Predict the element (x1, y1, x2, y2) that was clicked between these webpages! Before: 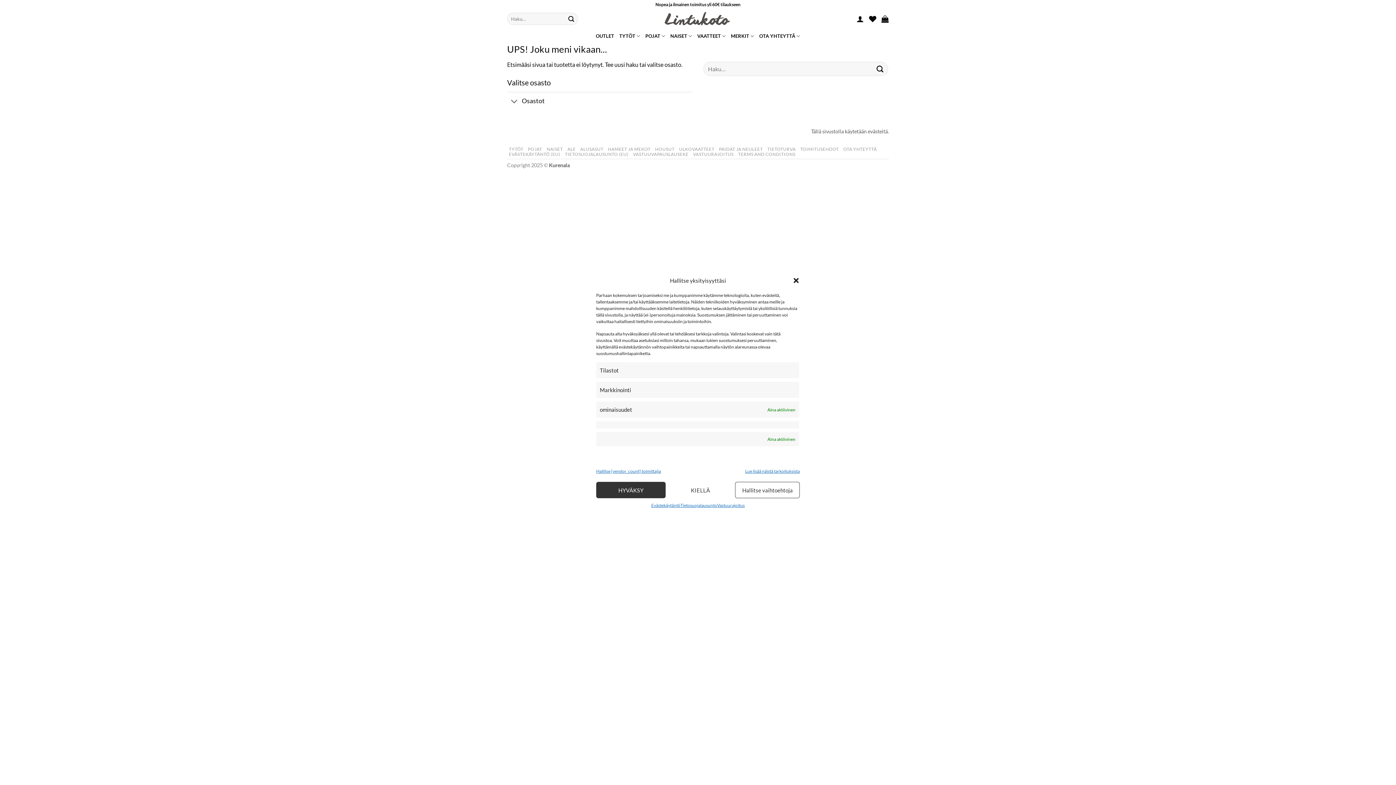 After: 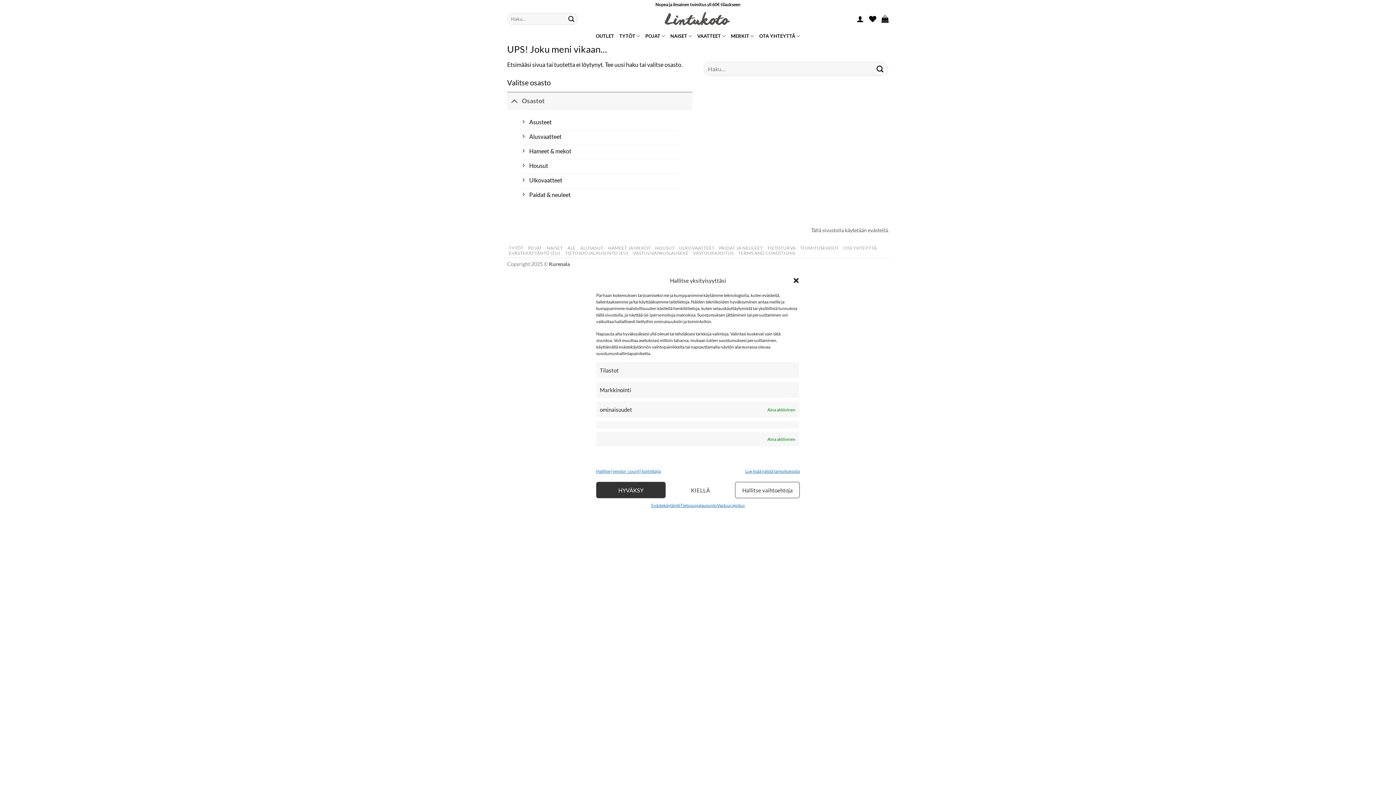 Action: bbox: (507, 91, 692, 110) label: Osastot